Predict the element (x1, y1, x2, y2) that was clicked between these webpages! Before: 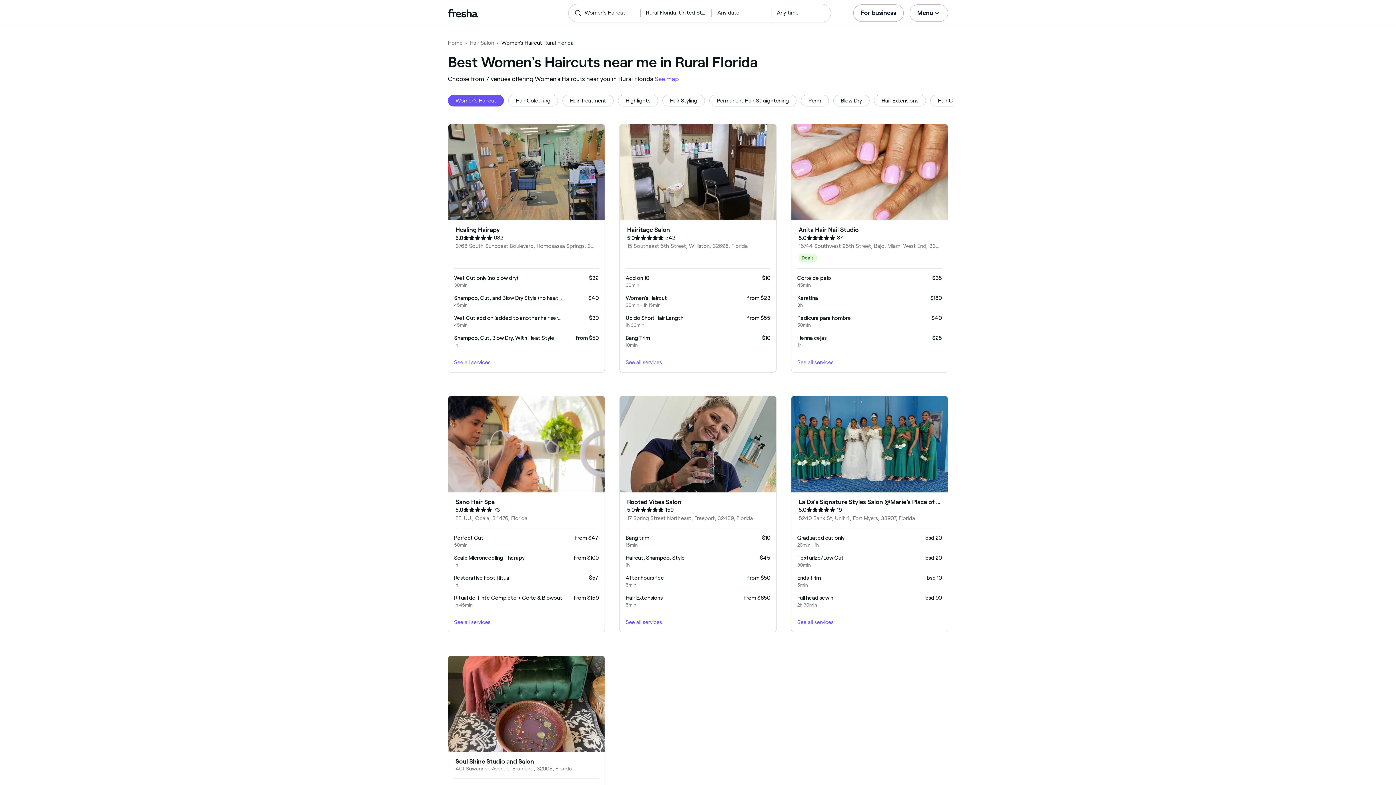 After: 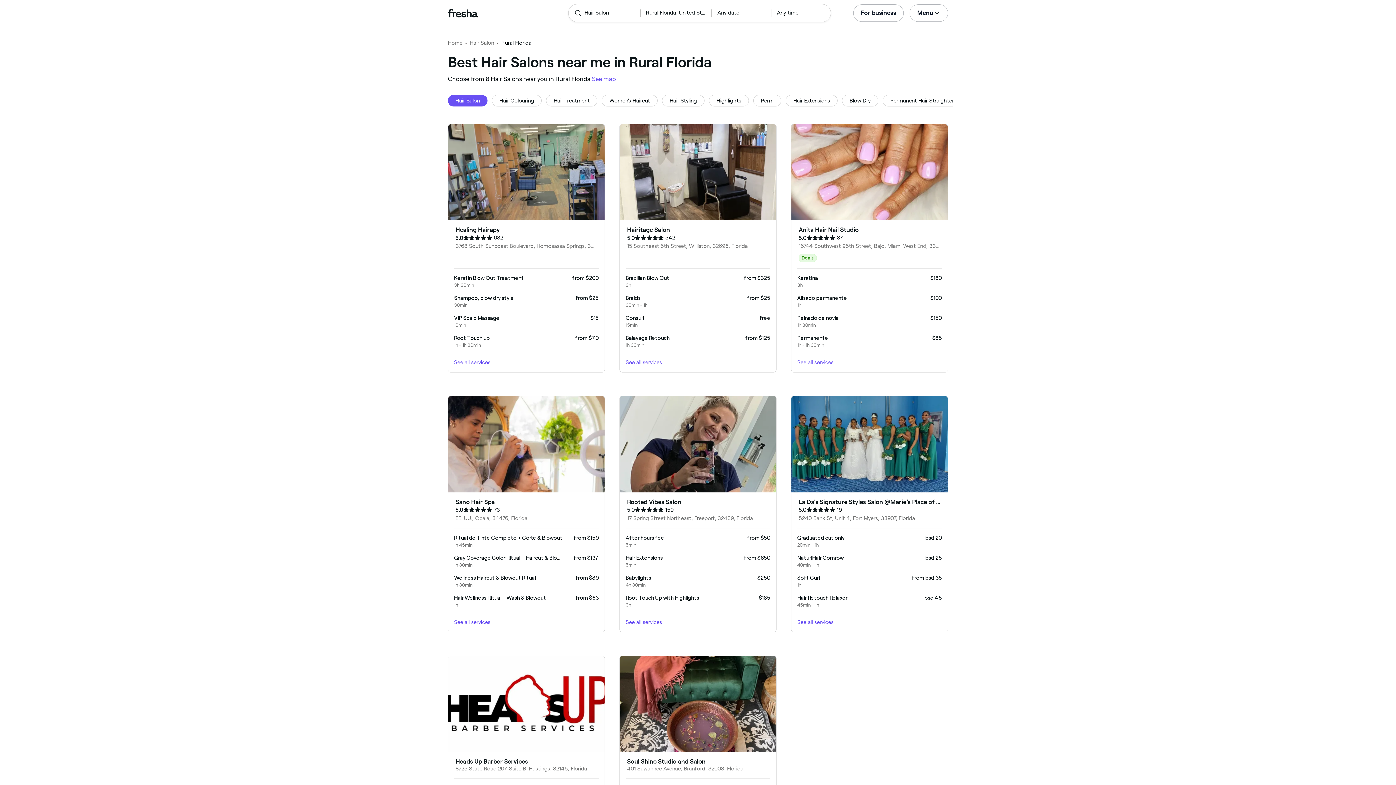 Action: bbox: (469, 39, 494, 46) label: Hair Salon